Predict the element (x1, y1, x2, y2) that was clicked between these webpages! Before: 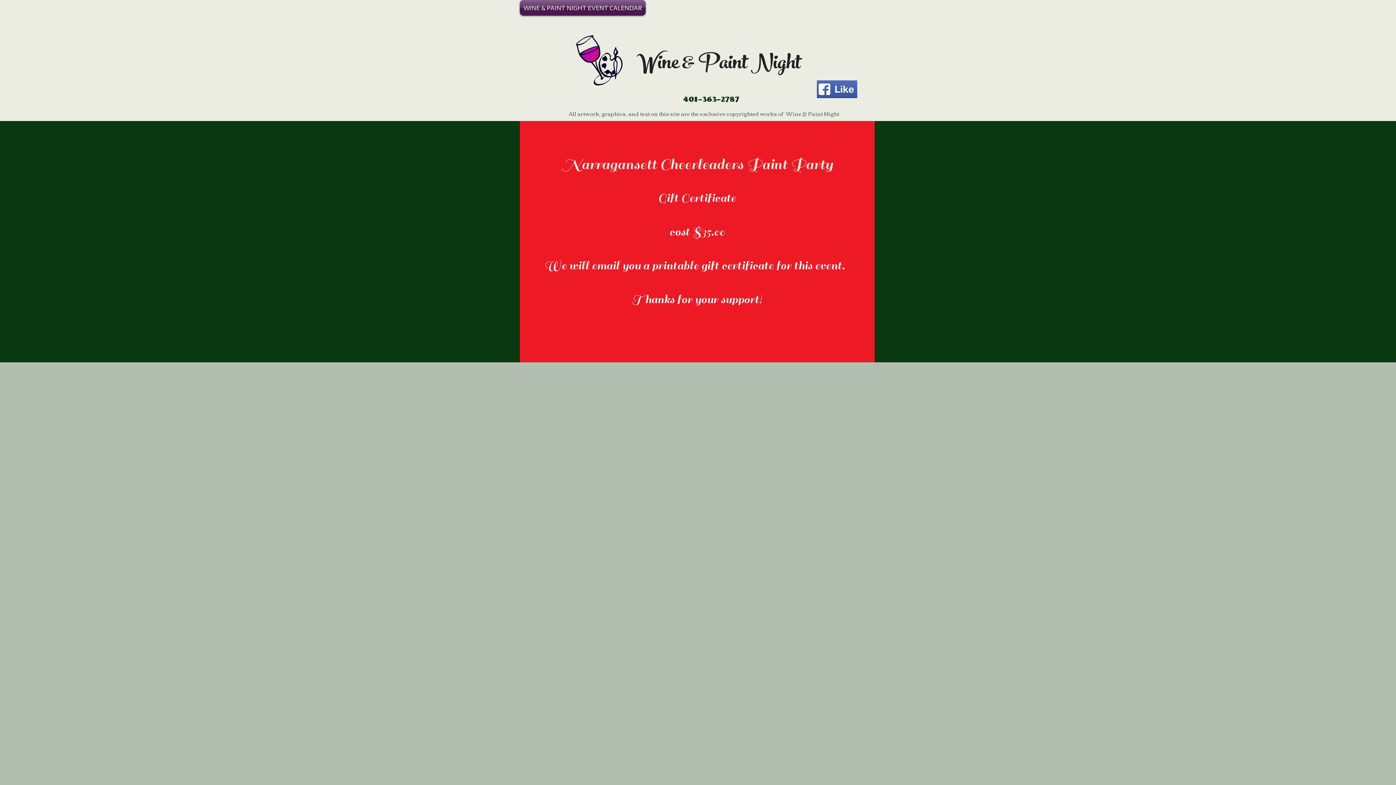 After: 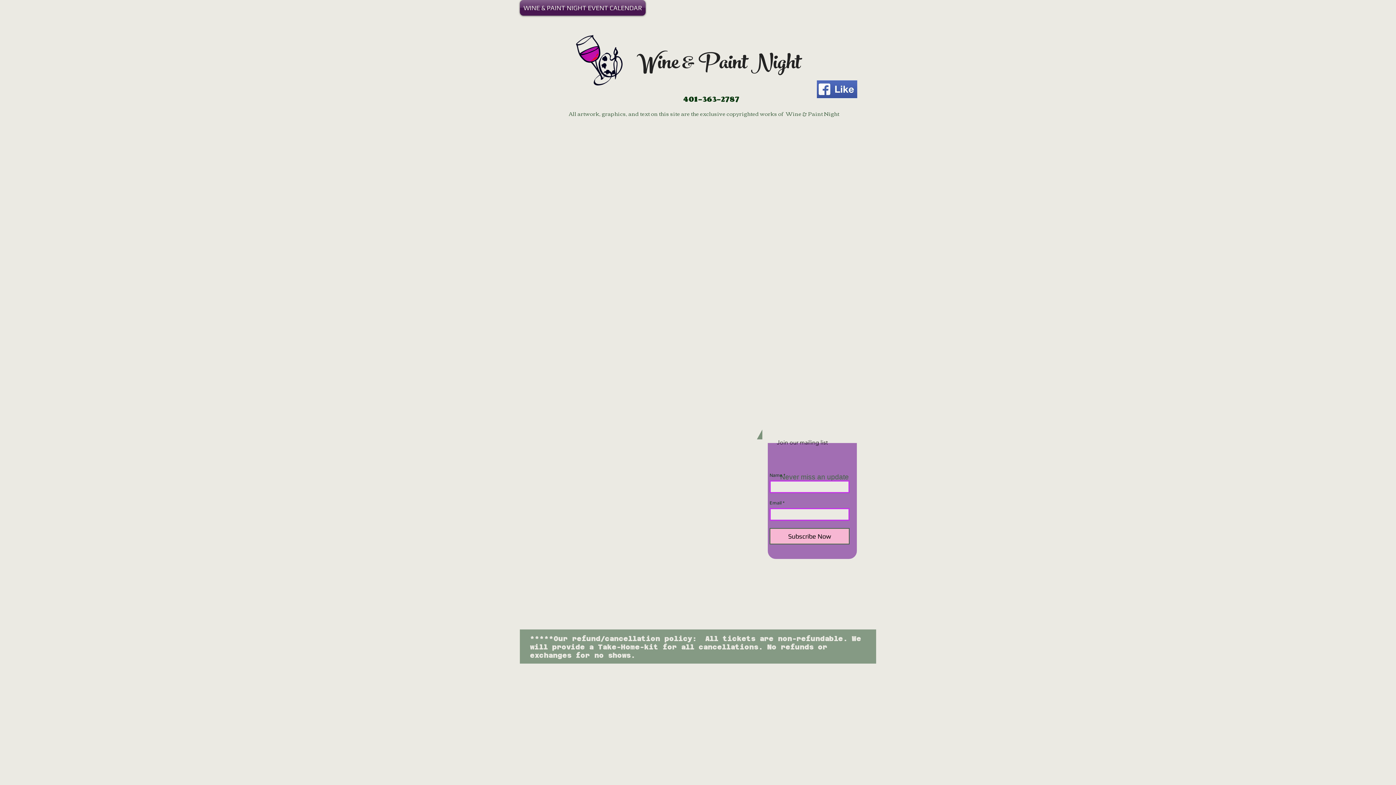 Action: label: WINE & PAINT NIGHT EVENT CALENDAR bbox: (520, 0, 645, 15)